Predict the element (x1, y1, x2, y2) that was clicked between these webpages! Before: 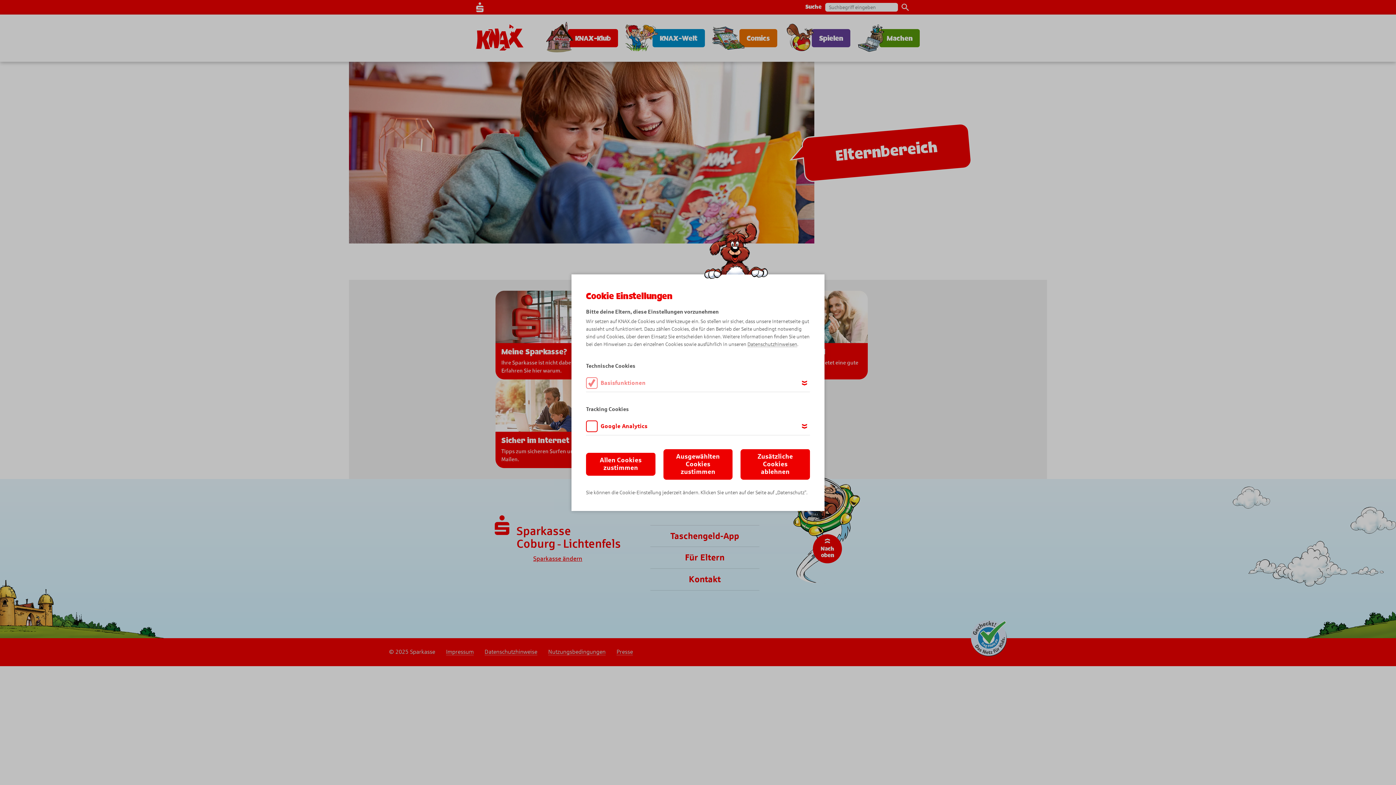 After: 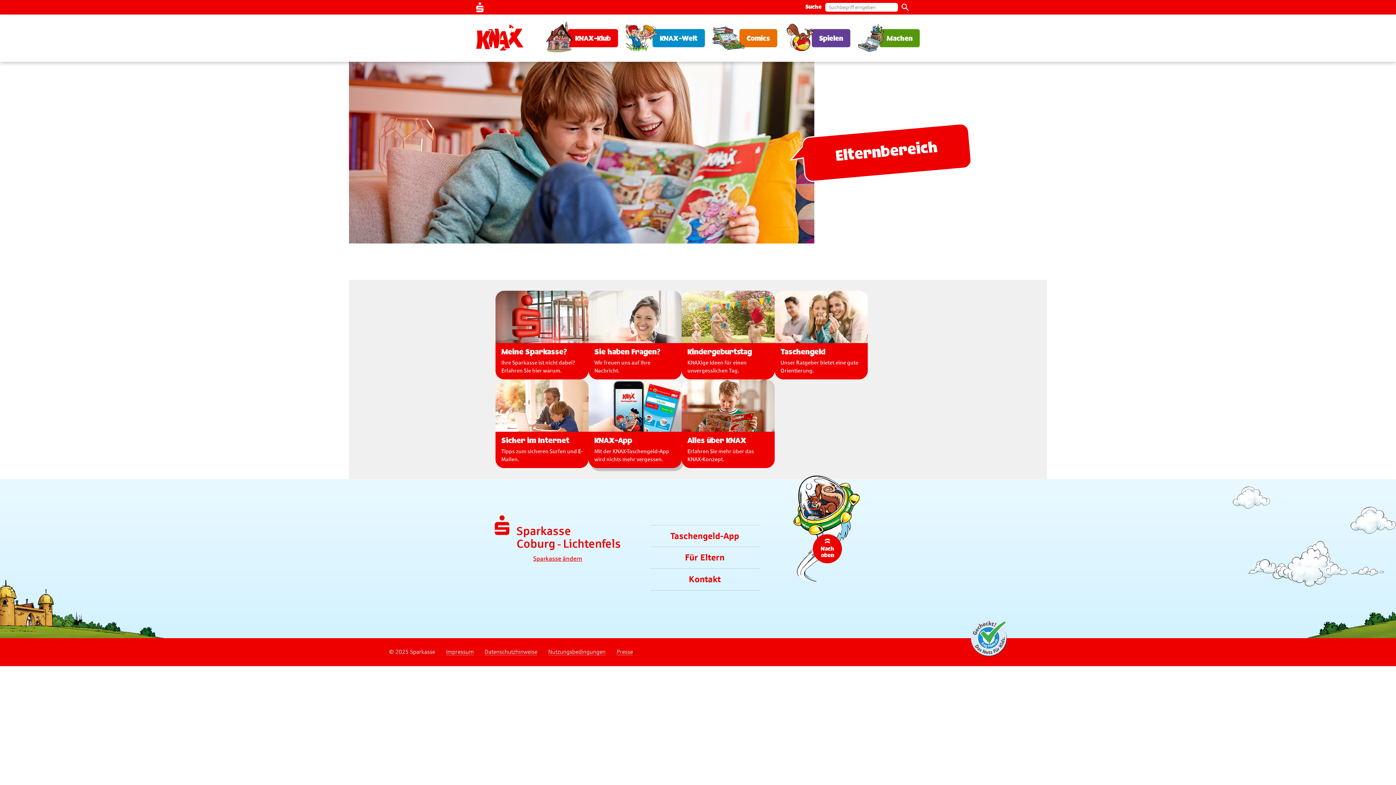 Action: bbox: (586, 453, 655, 476) label: Allen Cookies zustimmen